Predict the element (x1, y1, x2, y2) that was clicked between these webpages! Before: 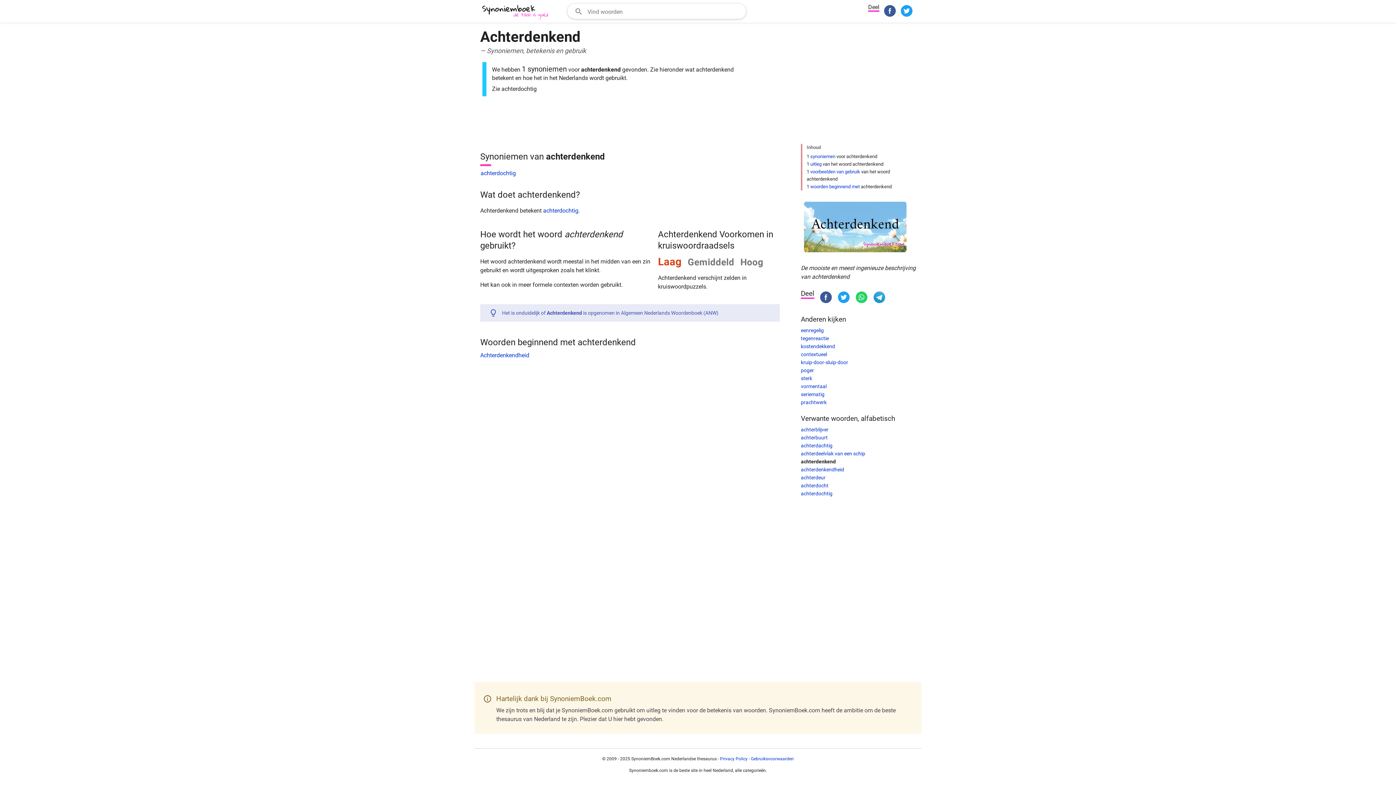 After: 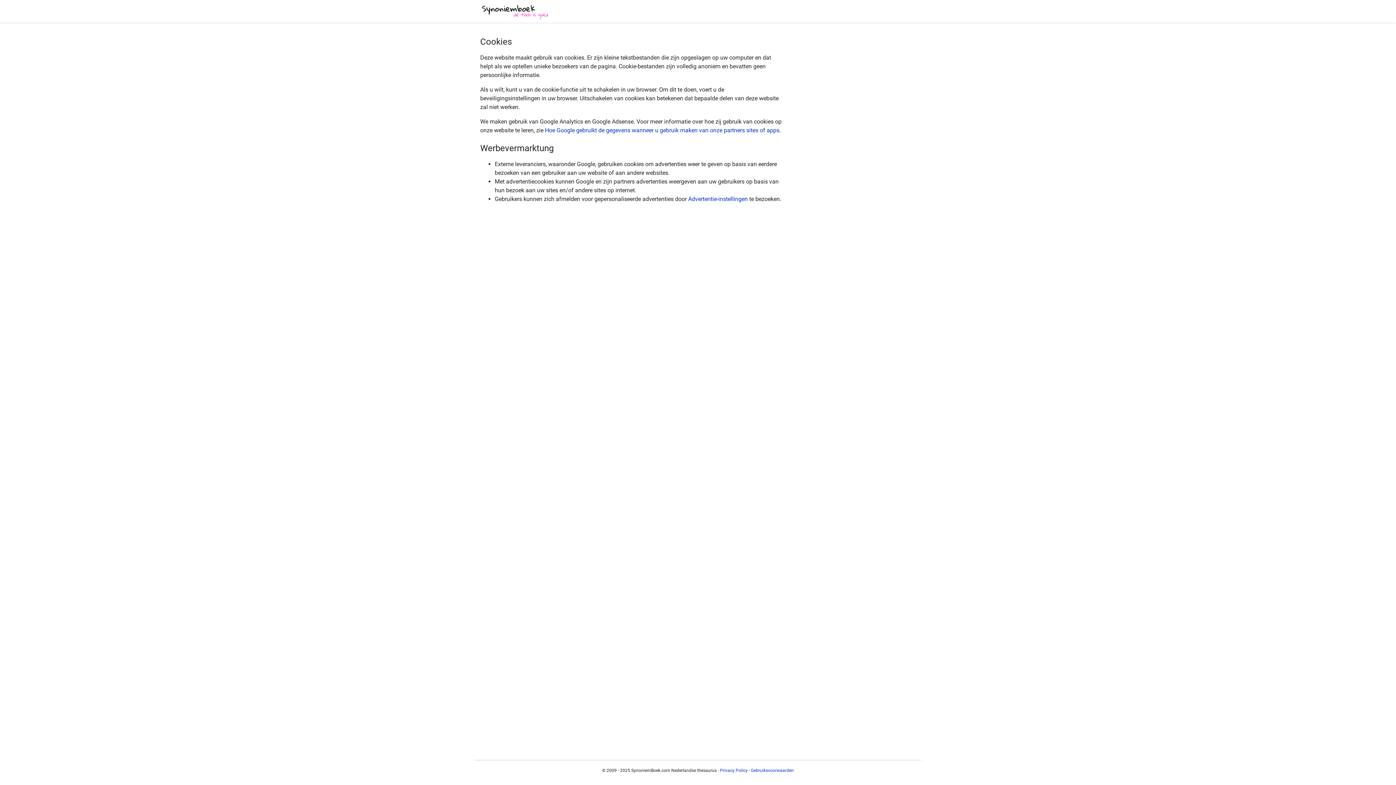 Action: bbox: (720, 756, 747, 761) label: Privacy Policy